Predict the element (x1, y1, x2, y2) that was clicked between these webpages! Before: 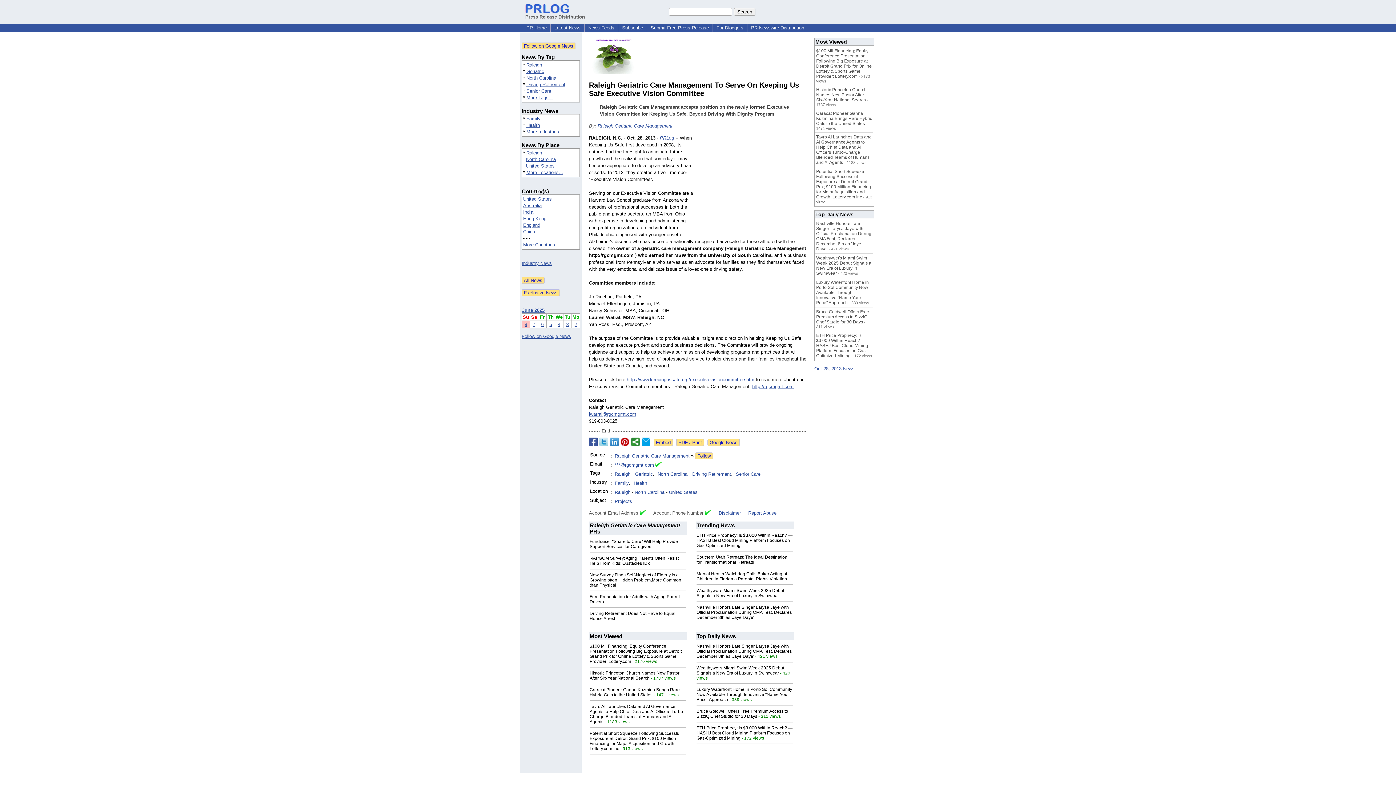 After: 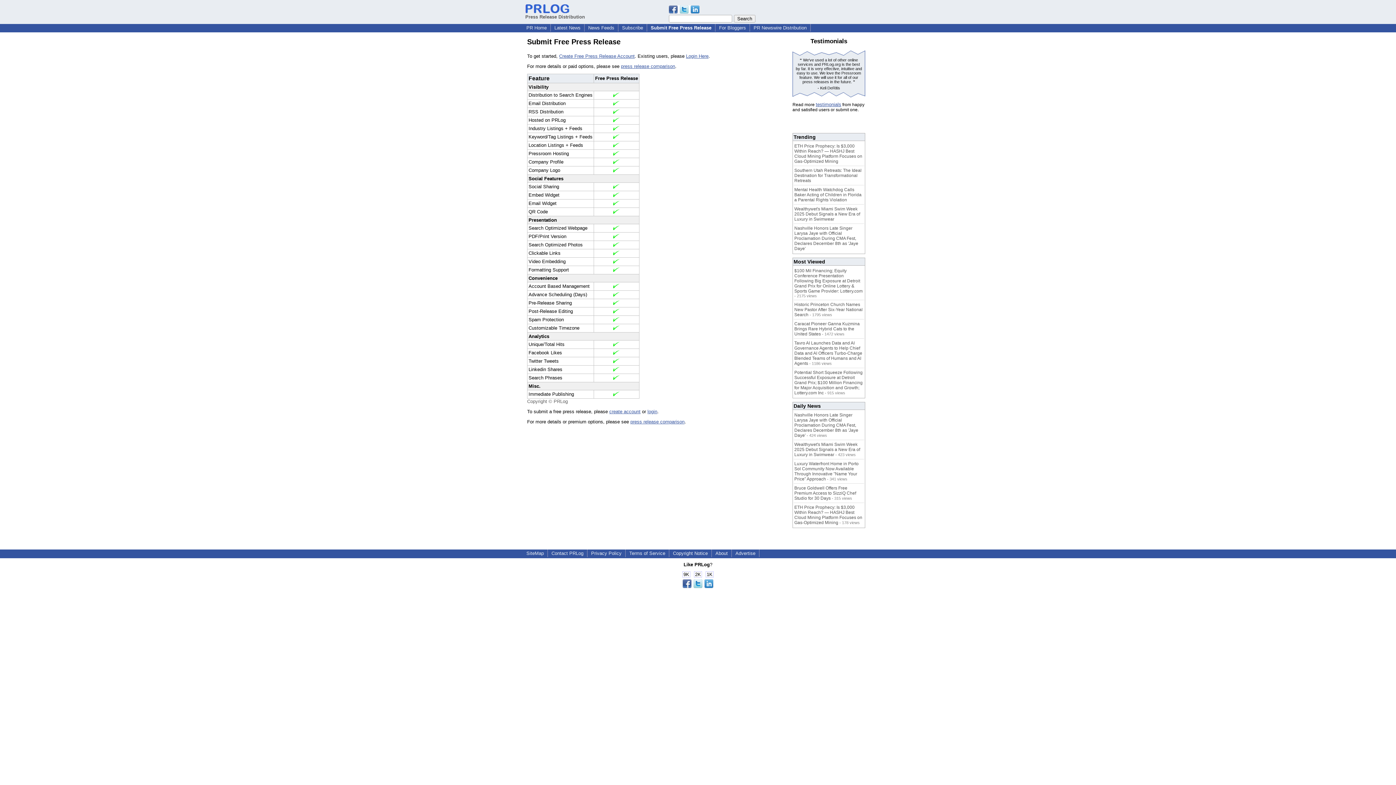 Action: label: Submit Free Press Release bbox: (648, 24, 712, 30)